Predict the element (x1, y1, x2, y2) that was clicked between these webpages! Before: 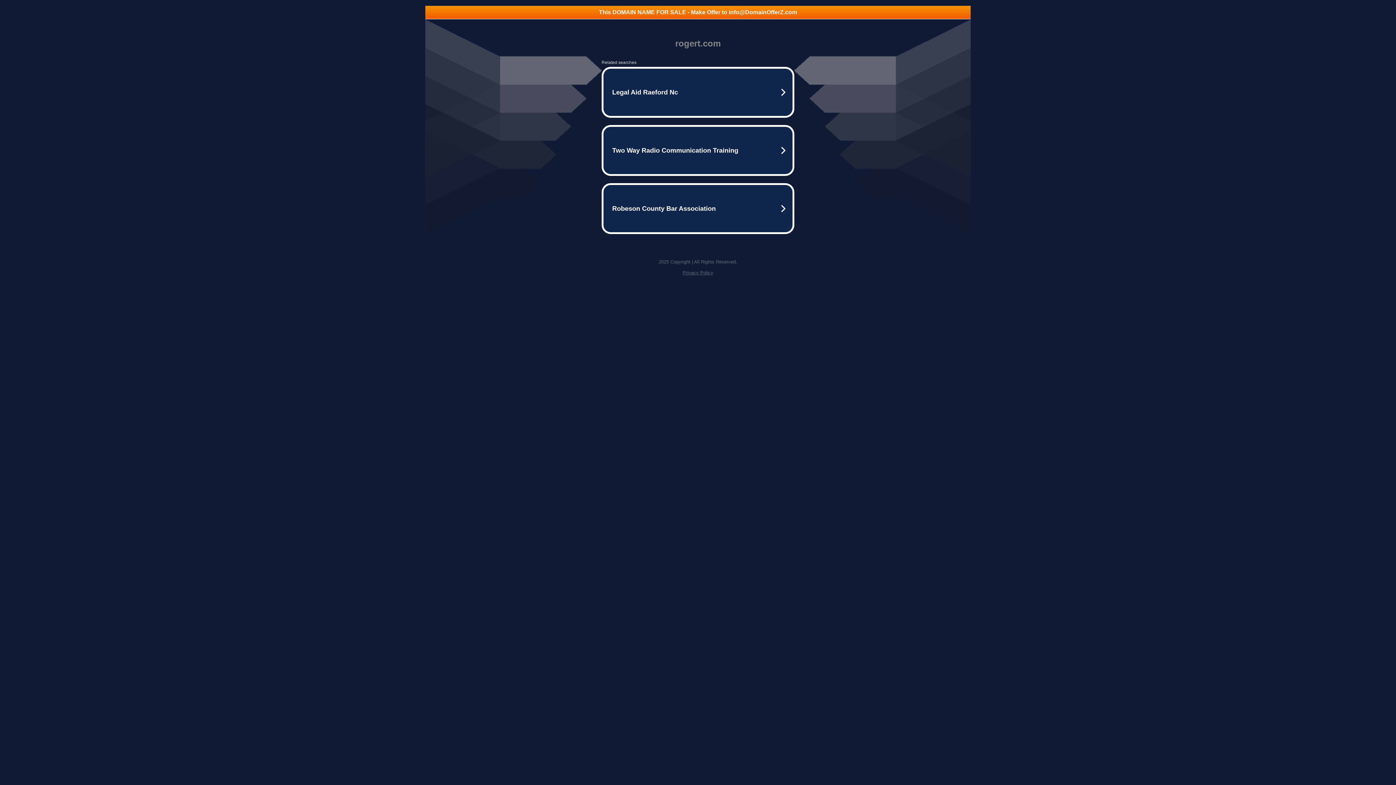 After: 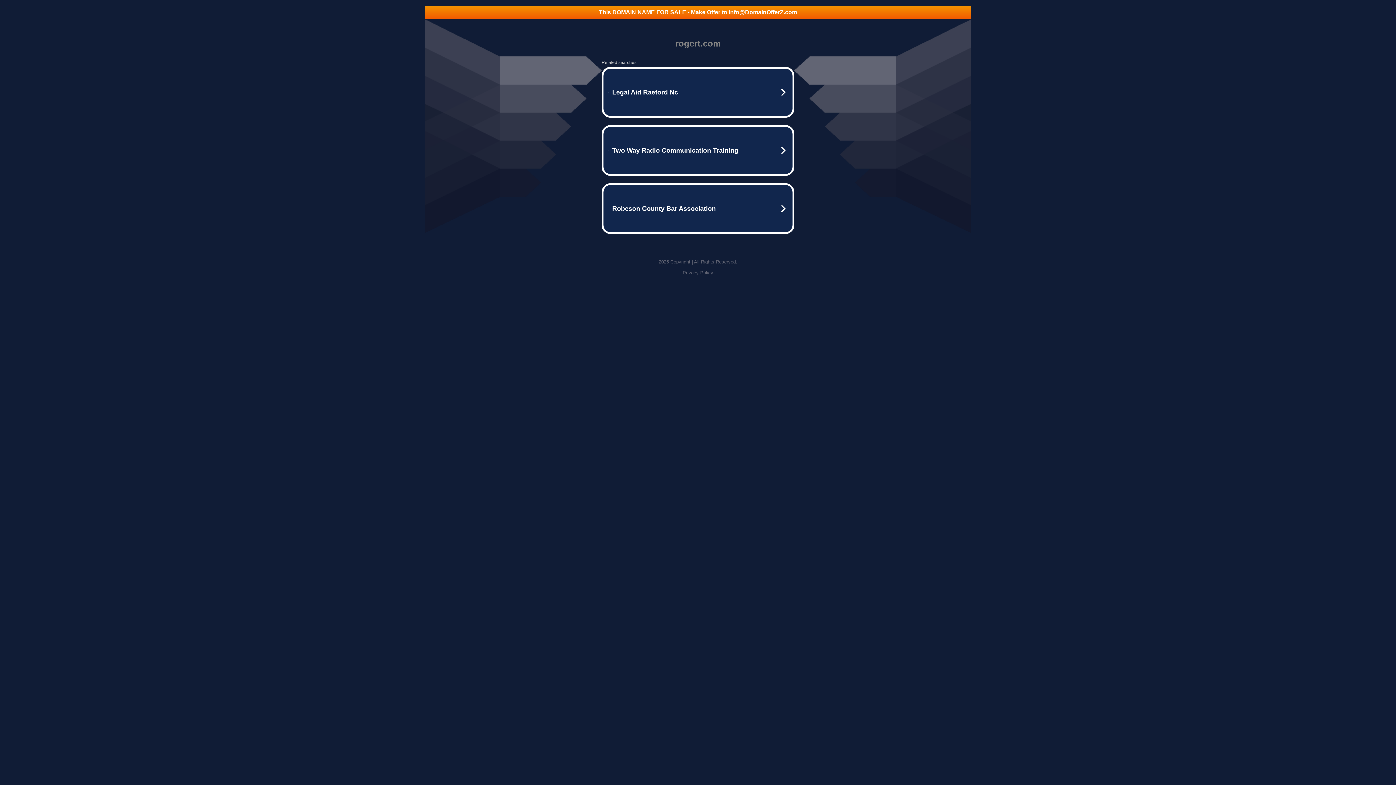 Action: bbox: (425, 5, 970, 18) label: This DOMAIN NAME FOR SALE - Make Offer to info@DomainOfferZ.com